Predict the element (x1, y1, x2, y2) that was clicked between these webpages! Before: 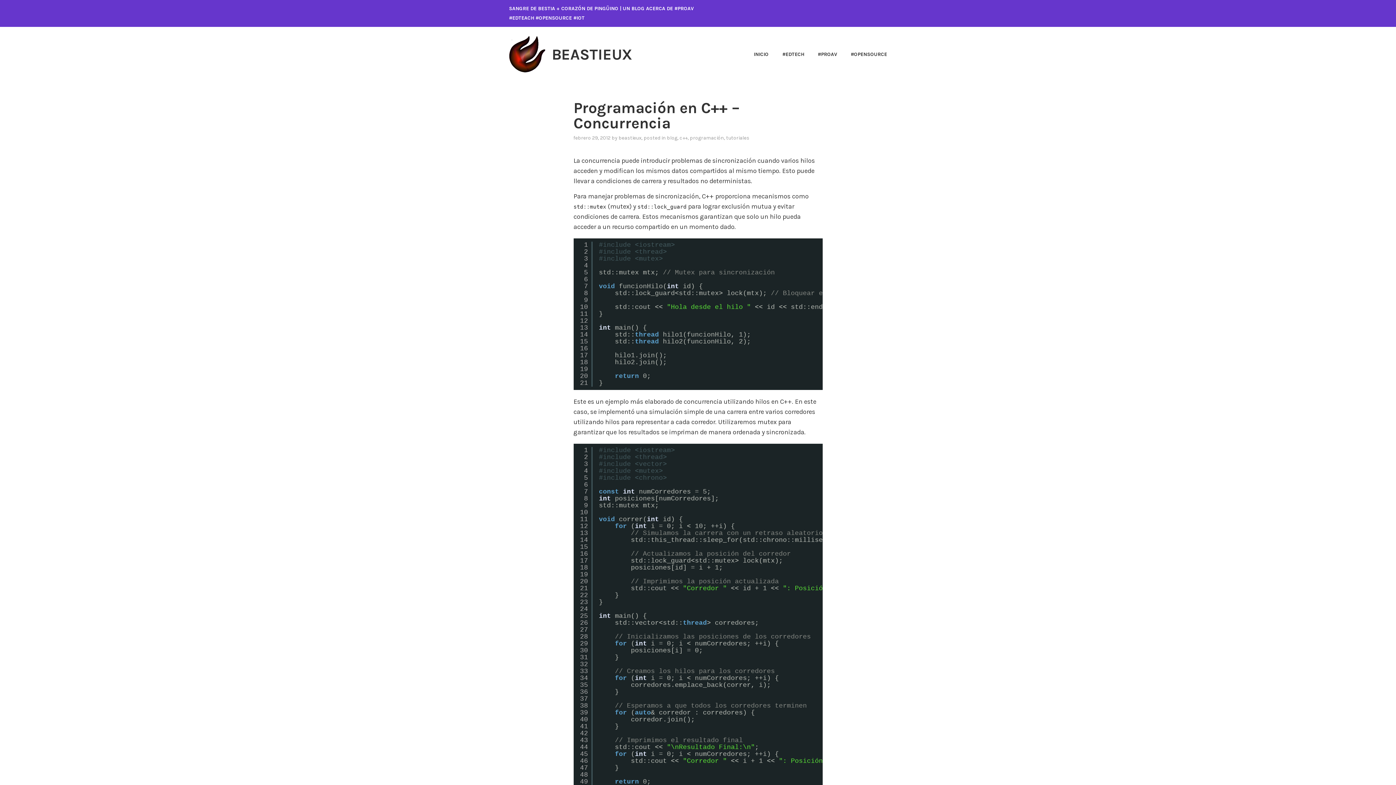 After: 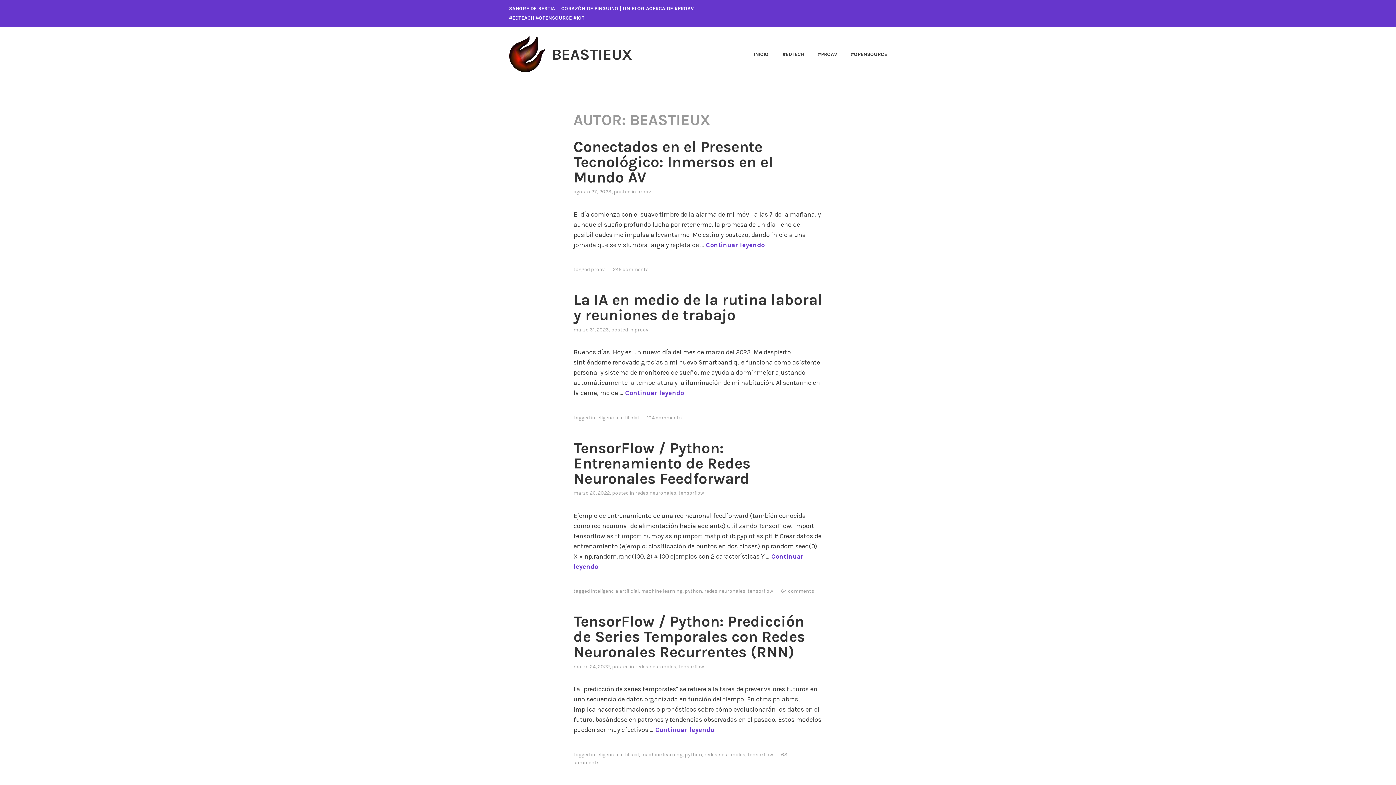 Action: bbox: (618, 134, 641, 141) label: beastieux